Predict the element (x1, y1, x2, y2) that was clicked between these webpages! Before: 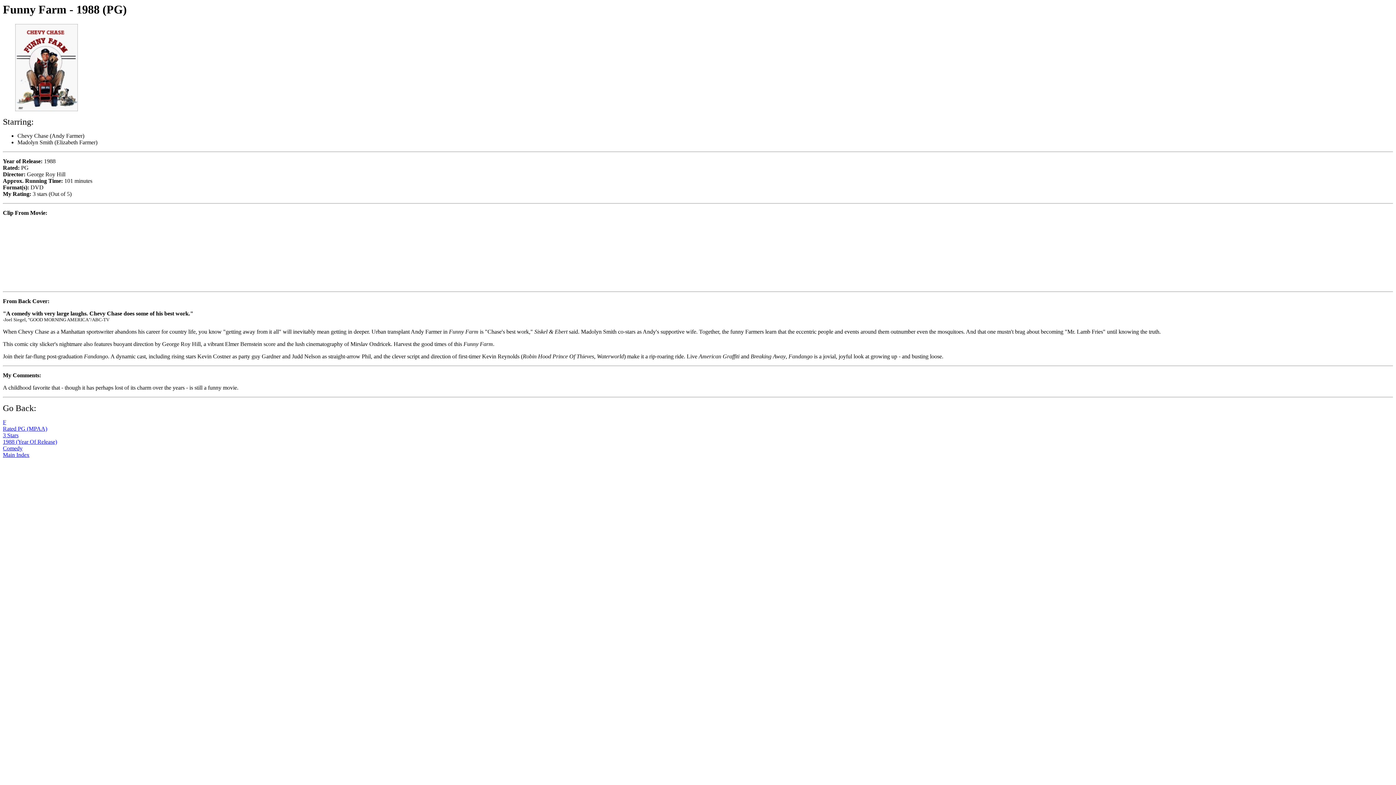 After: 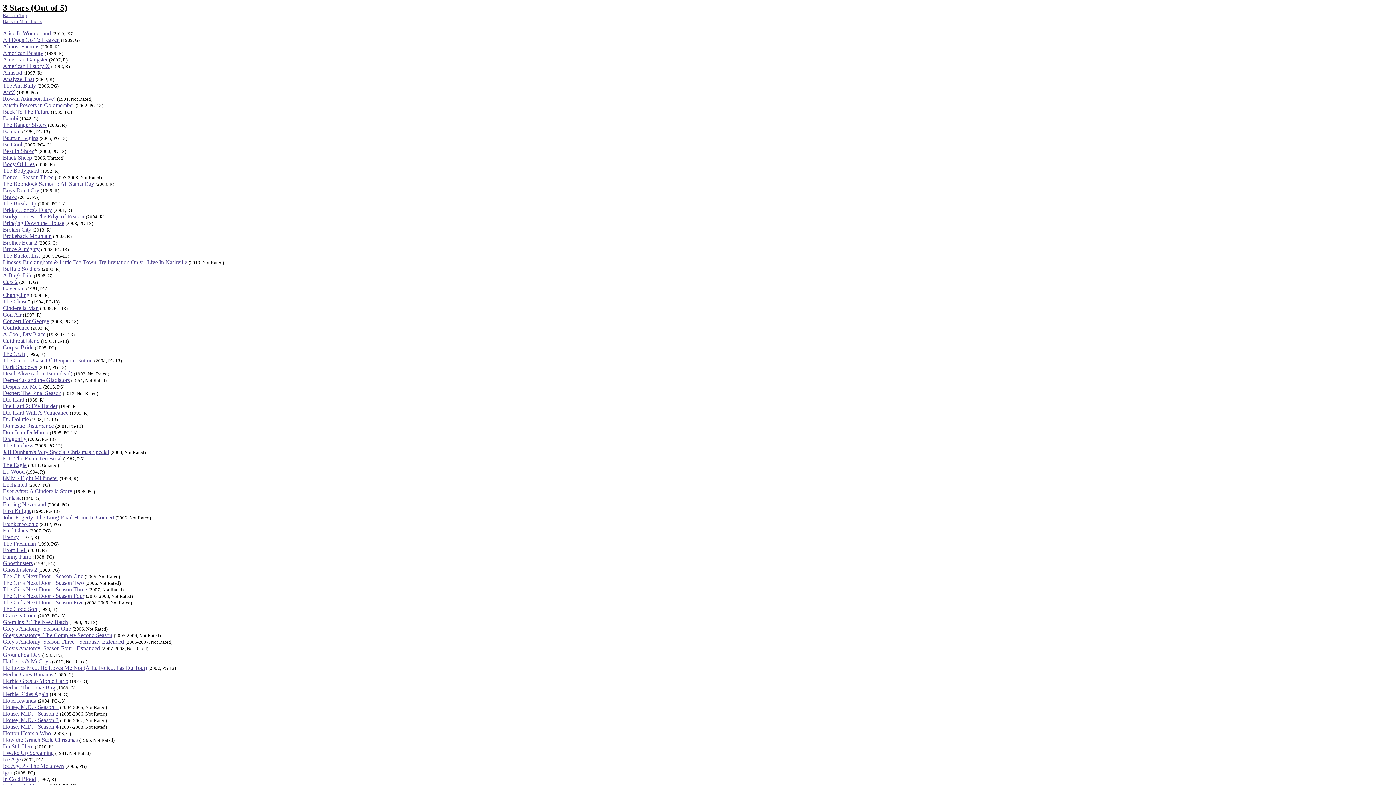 Action: label: 3 Stars bbox: (2, 432, 18, 438)